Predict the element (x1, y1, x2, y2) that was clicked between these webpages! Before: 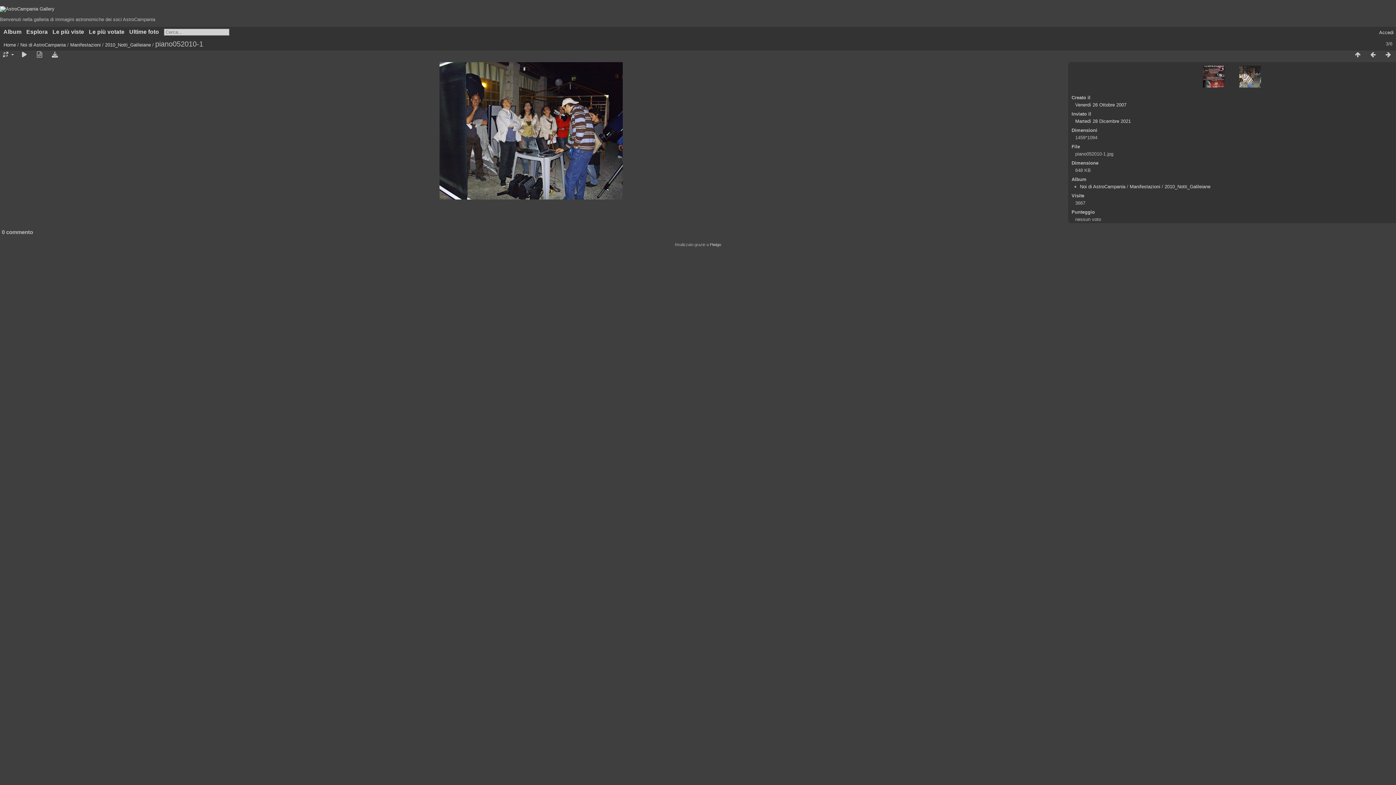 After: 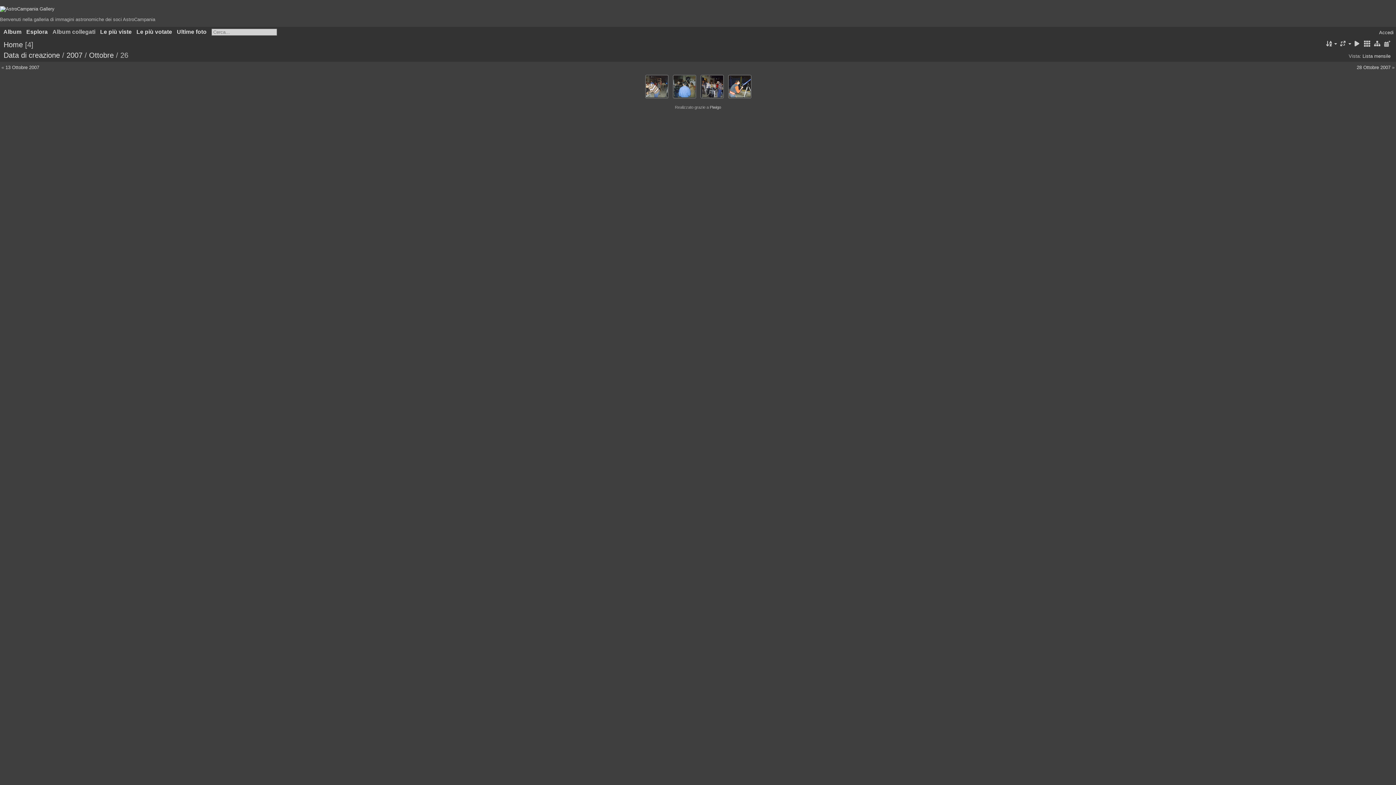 Action: bbox: (1075, 102, 1126, 107) label: Venerdì 26 Ottobre 2007